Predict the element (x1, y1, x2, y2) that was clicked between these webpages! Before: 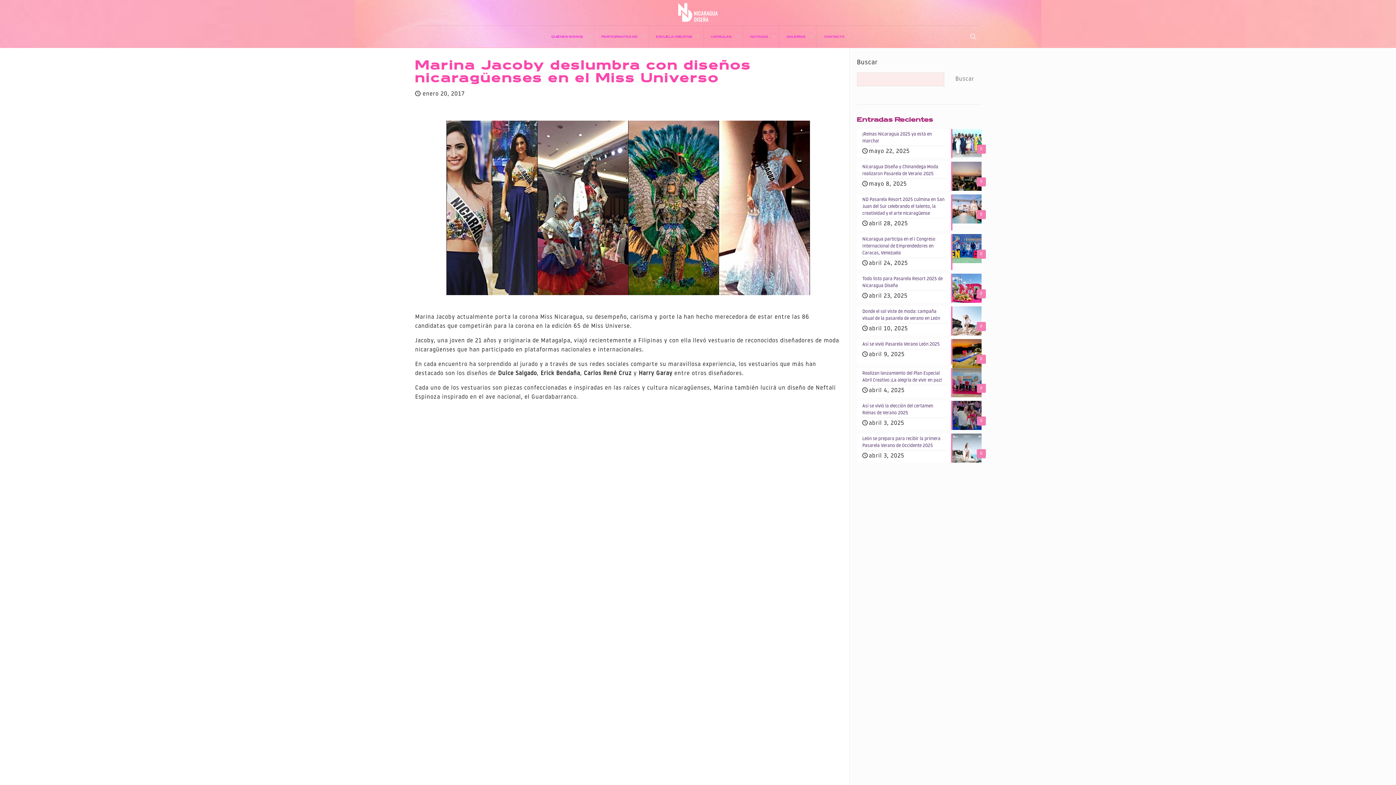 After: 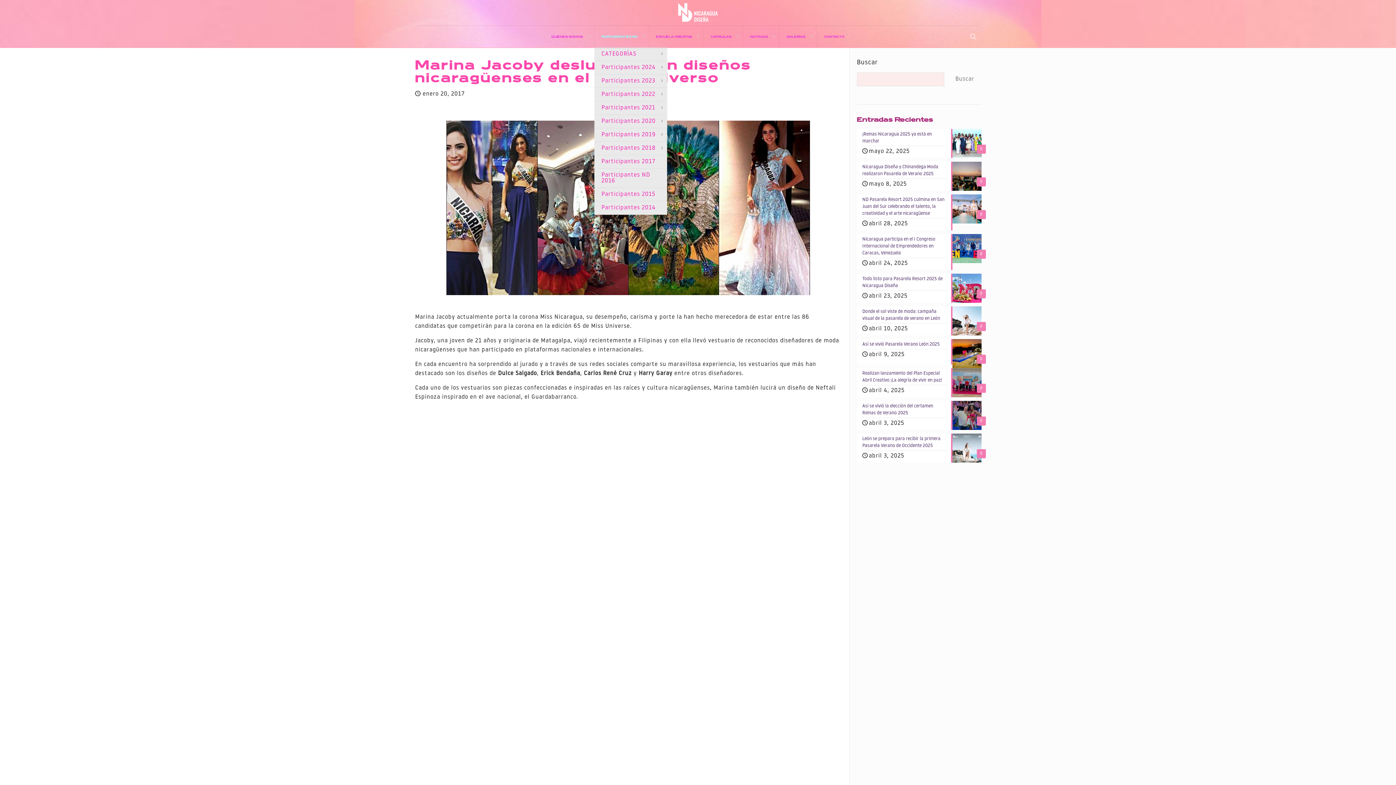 Action: label: PARTICIPANTES ND bbox: (594, 25, 648, 47)